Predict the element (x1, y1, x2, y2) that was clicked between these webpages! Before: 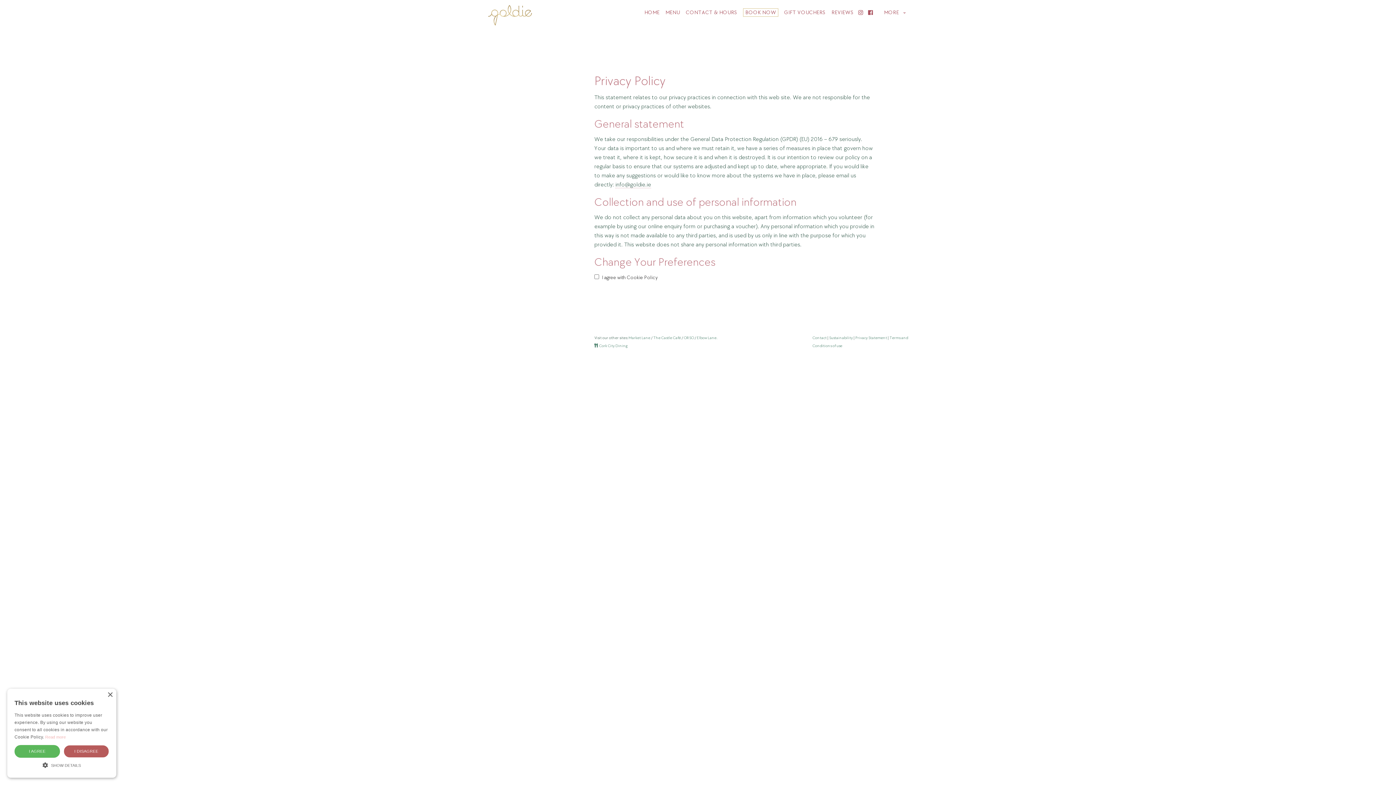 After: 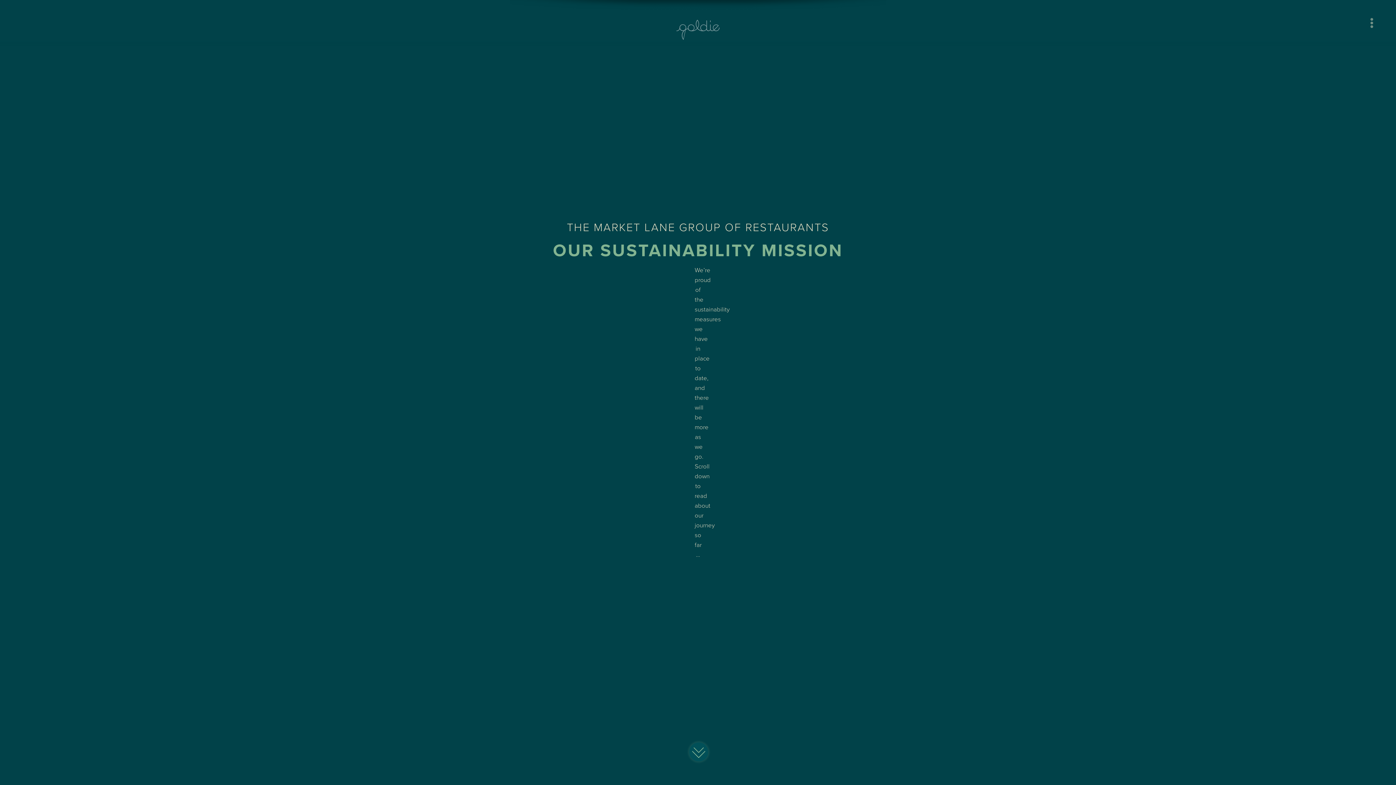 Action: bbox: (829, 336, 853, 340) label: Sustainability